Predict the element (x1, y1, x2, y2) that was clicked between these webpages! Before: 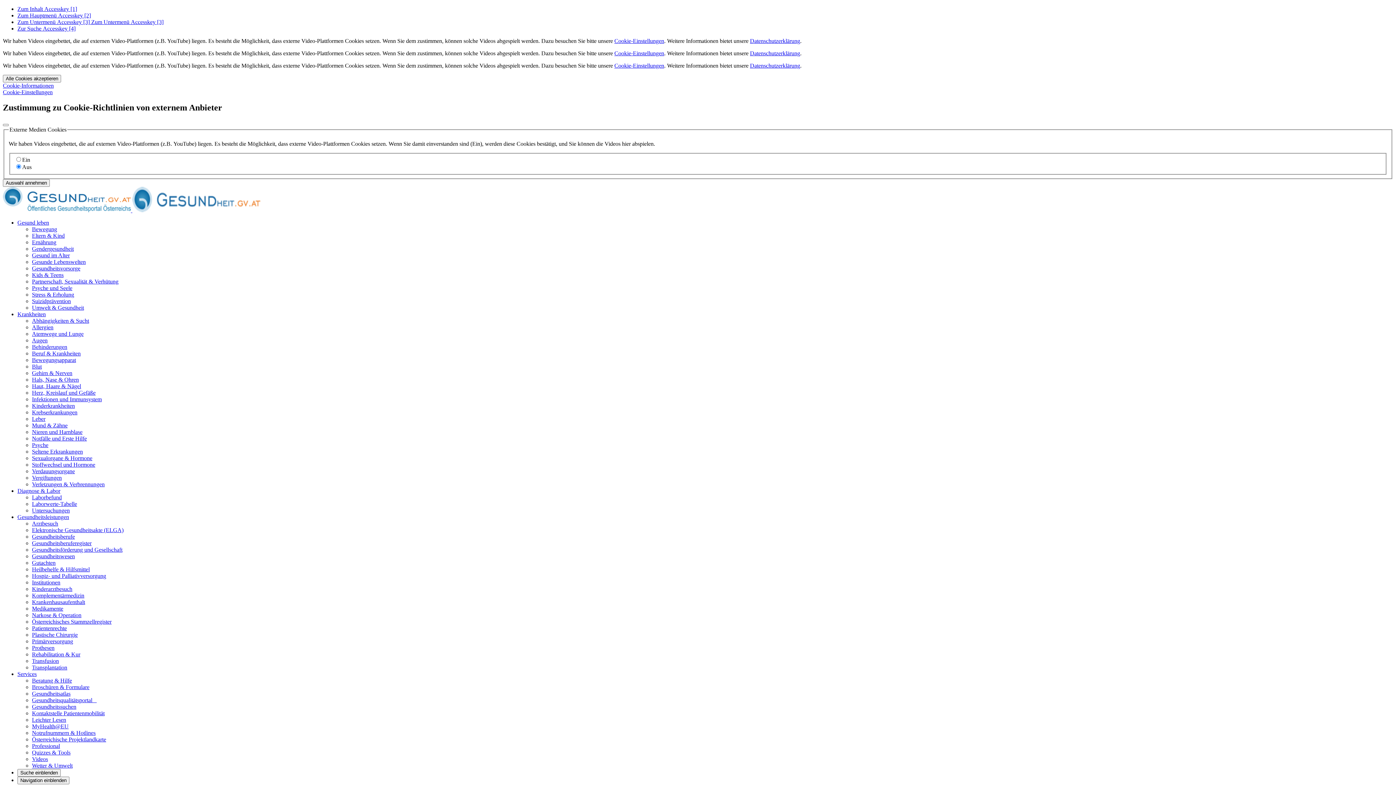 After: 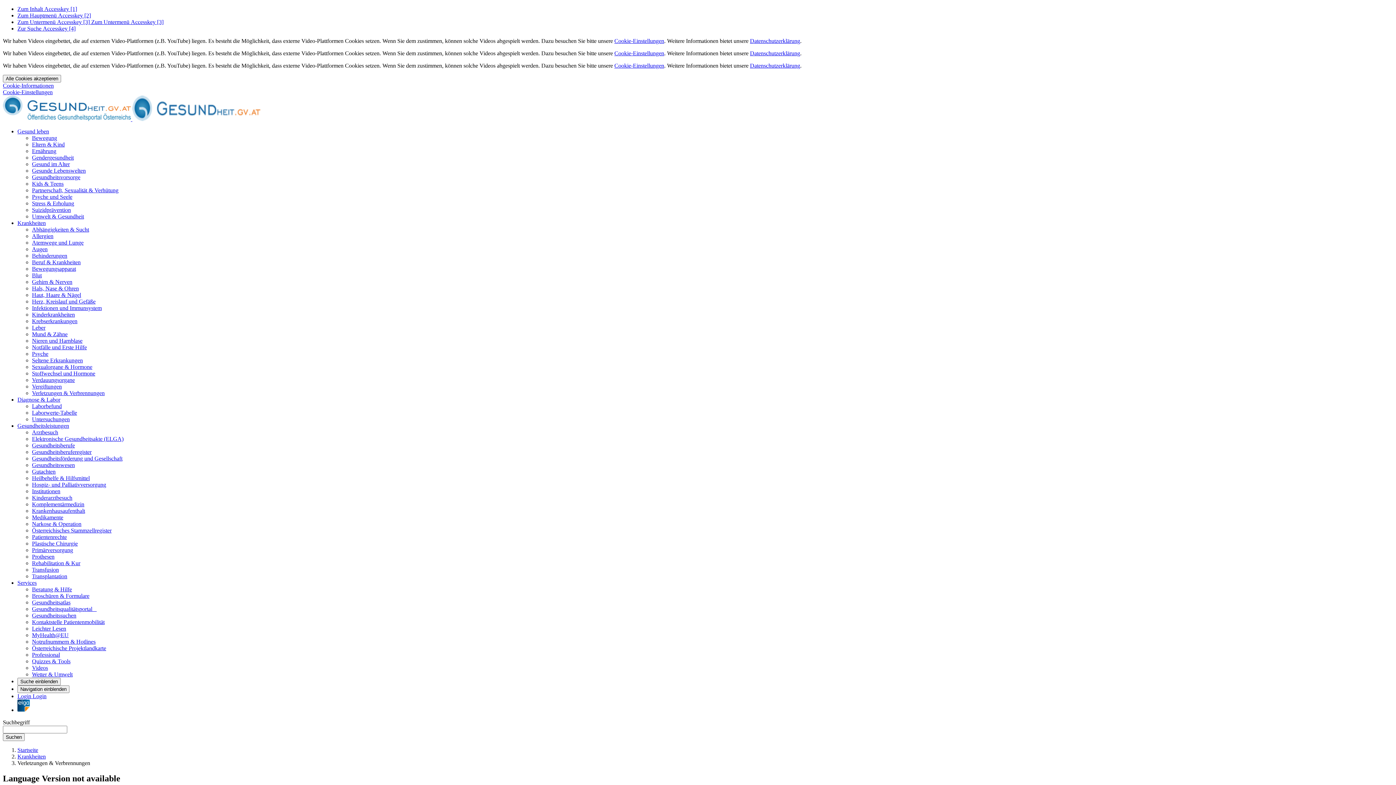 Action: bbox: (32, 481, 104, 487) label: Verletzungen & Verbrennungen